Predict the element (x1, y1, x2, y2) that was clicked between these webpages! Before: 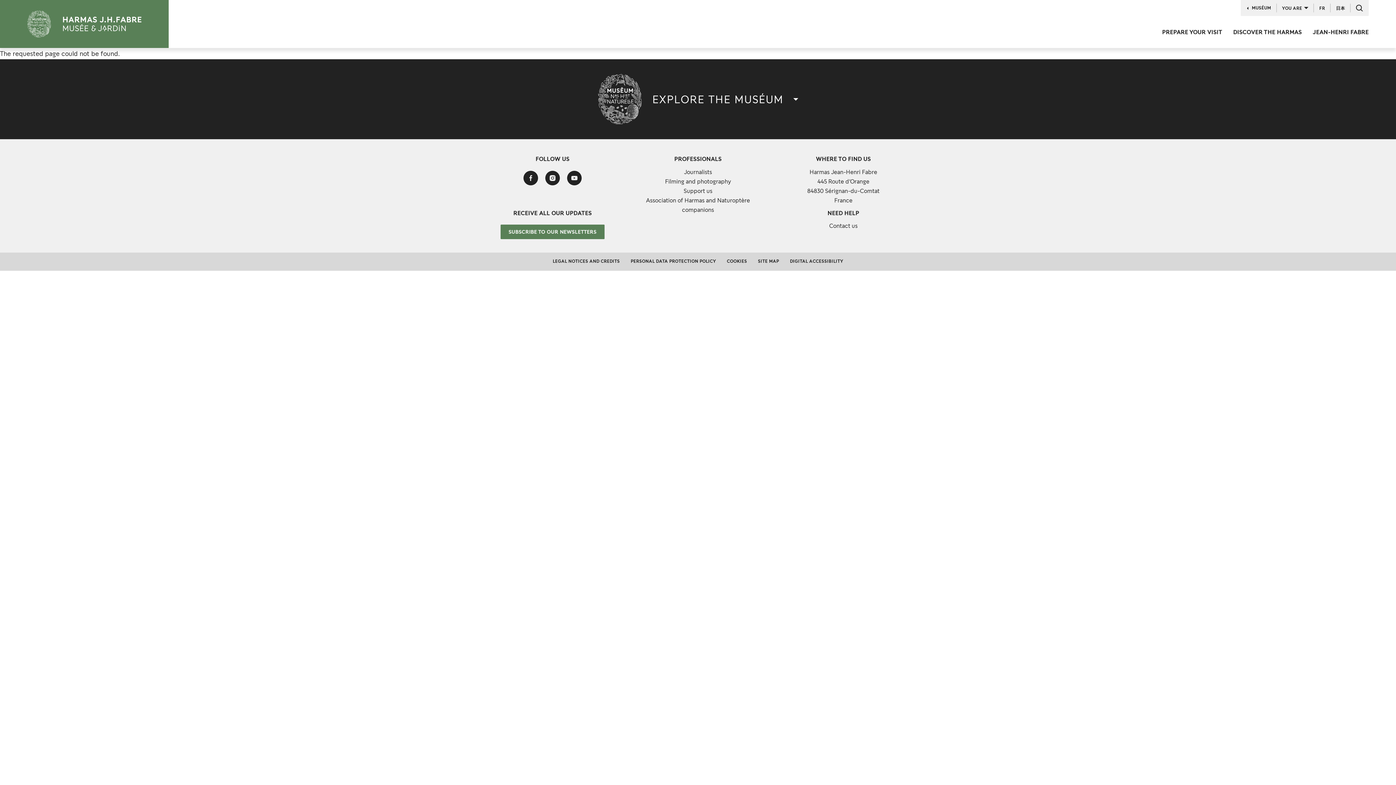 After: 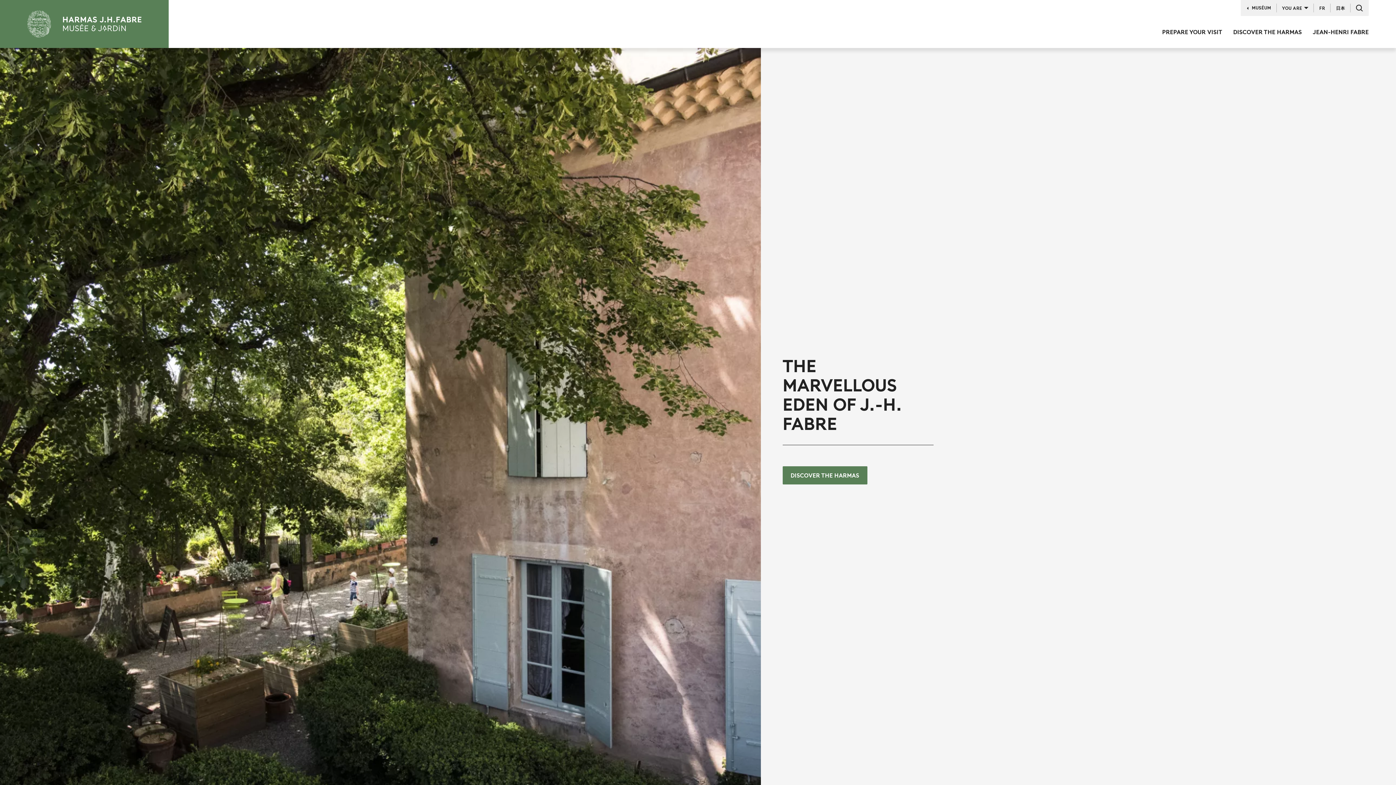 Action: bbox: (27, 10, 141, 37)